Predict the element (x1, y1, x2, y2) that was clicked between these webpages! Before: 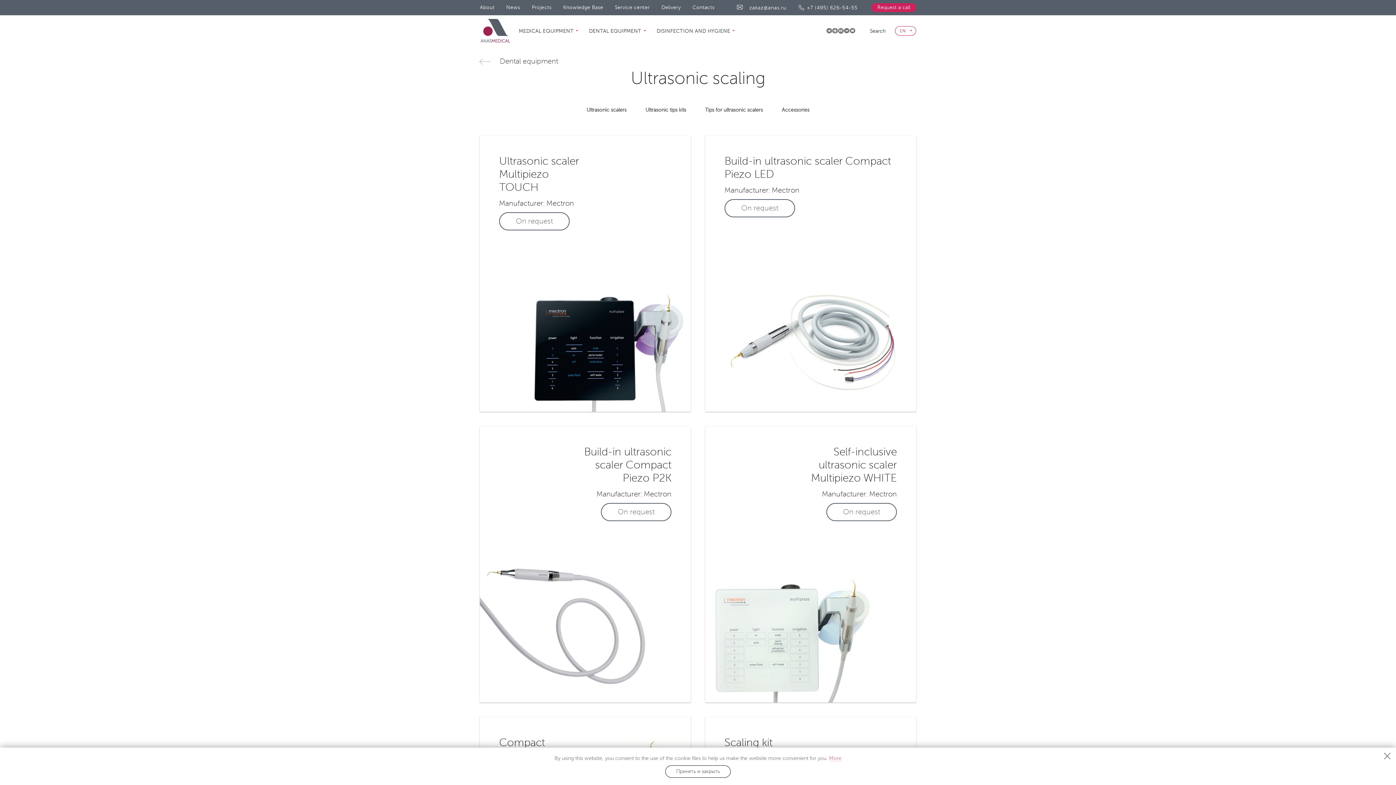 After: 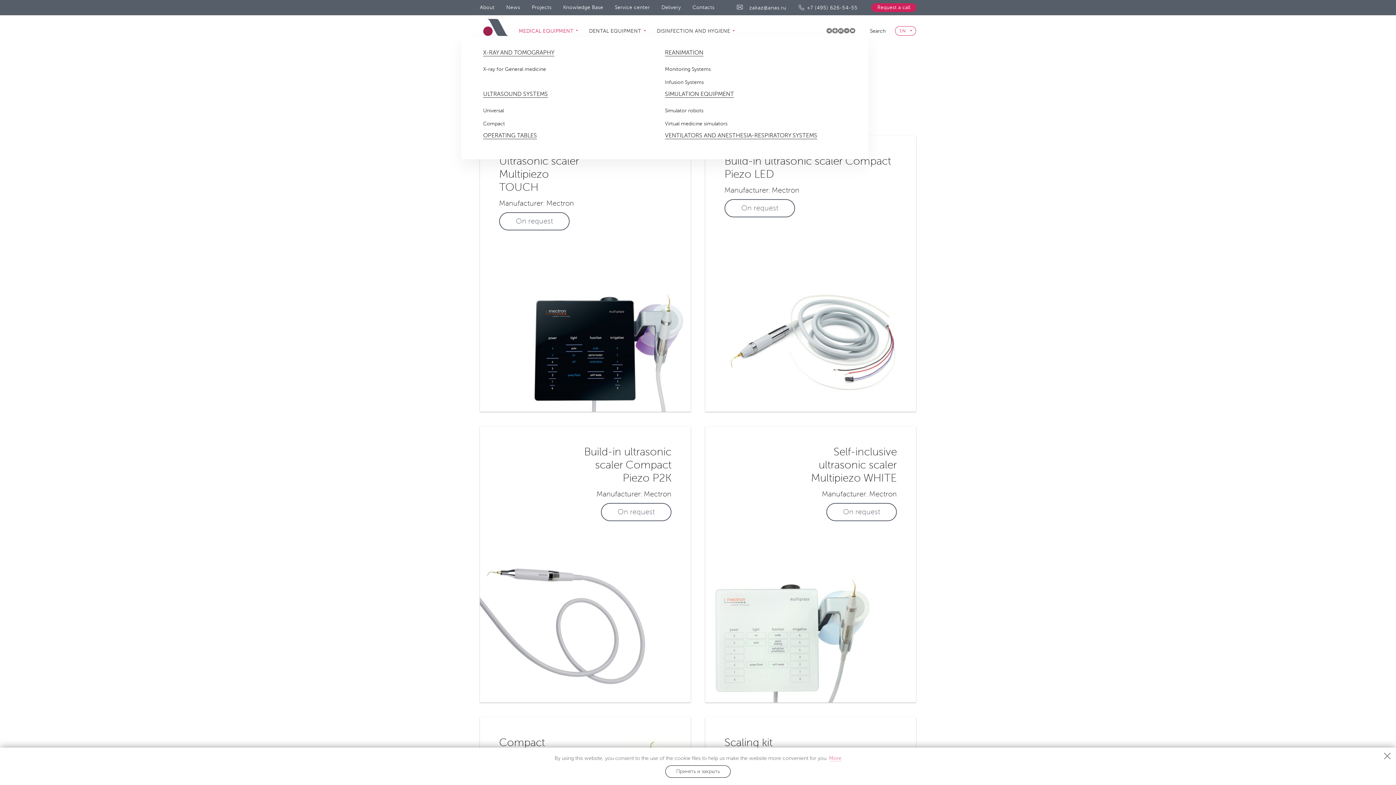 Action: label: MEDICAL EQUIPMENT  bbox: (518, 26, 578, 36)